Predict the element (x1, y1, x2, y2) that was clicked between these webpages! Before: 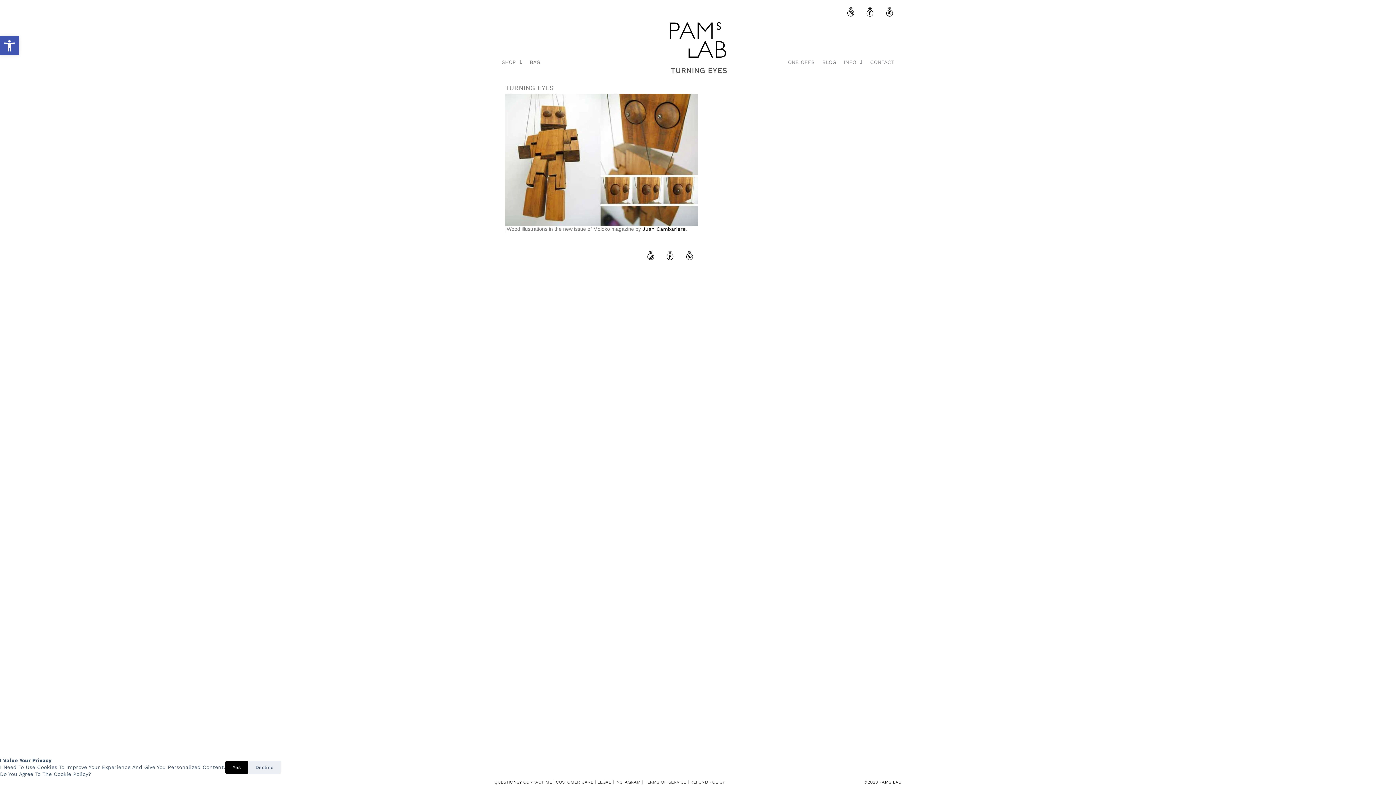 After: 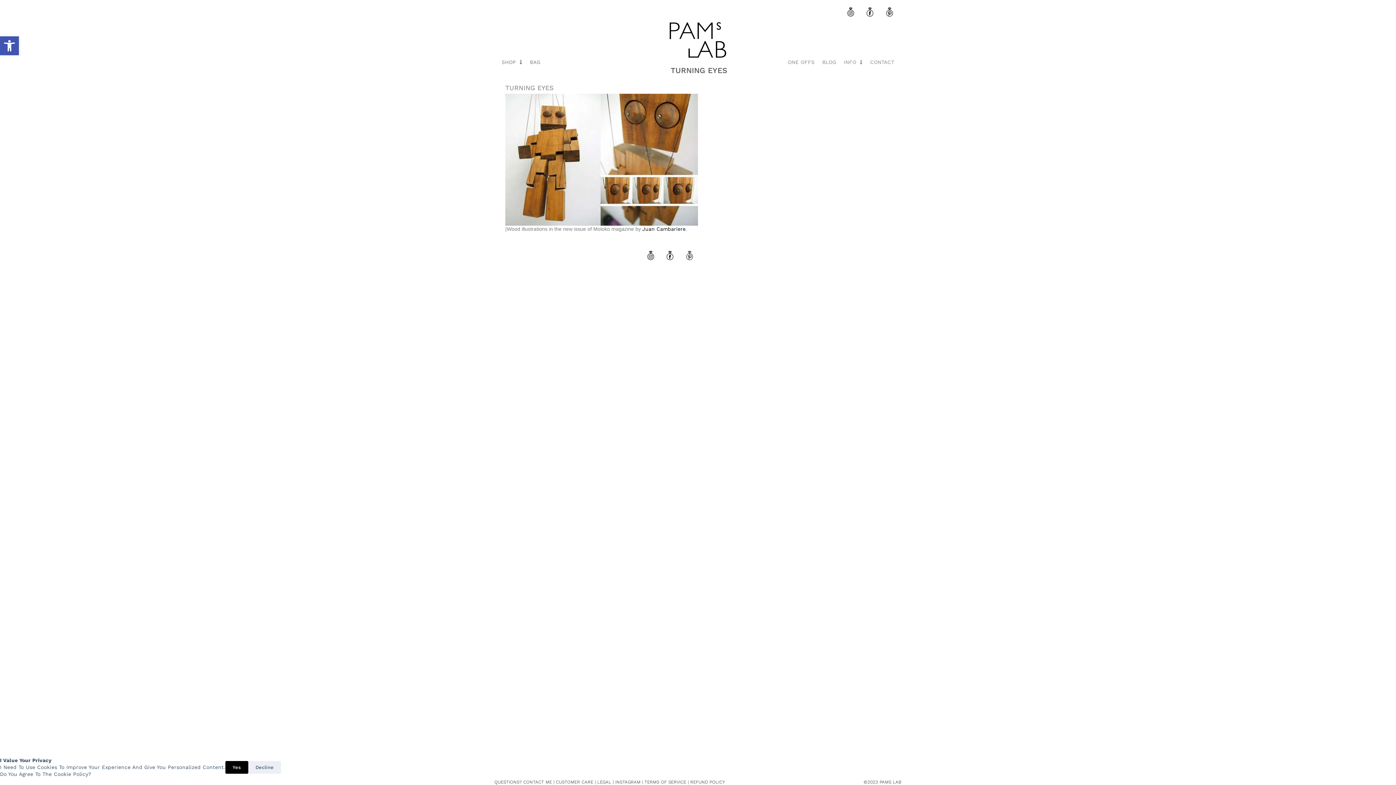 Action: label: Pinterest 02 bbox: (681, 247, 698, 264)